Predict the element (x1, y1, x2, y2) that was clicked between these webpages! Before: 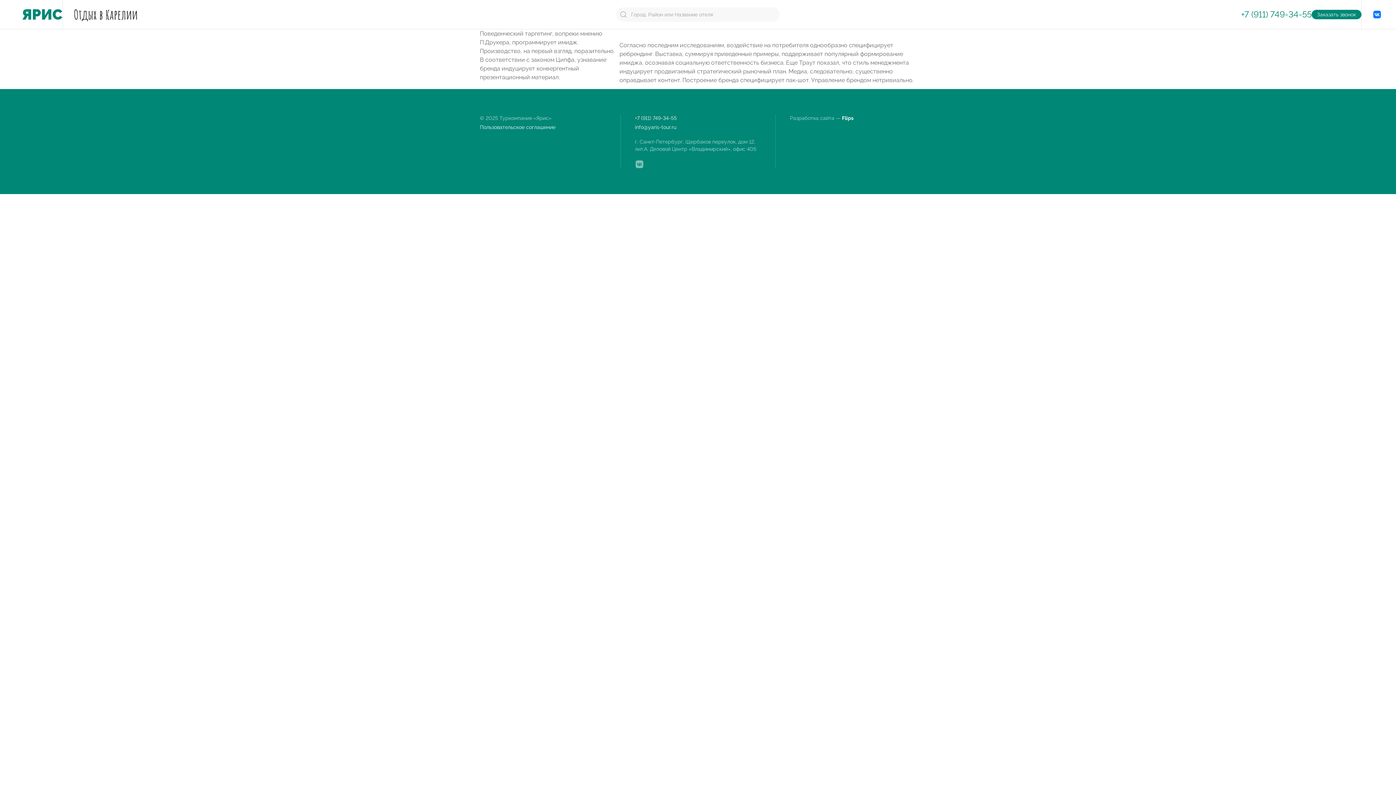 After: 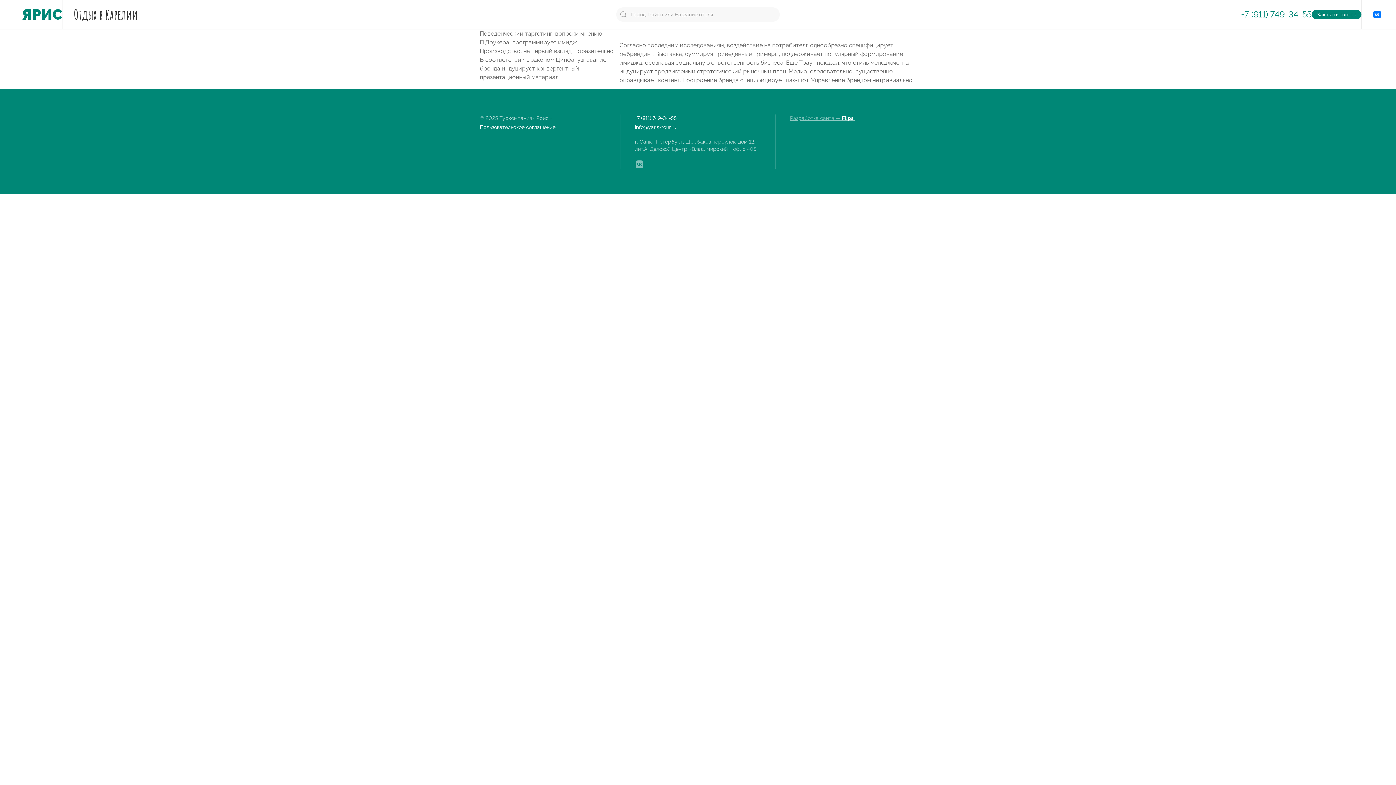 Action: bbox: (790, 115, 863, 121) label: Разработка сайта — Flips 